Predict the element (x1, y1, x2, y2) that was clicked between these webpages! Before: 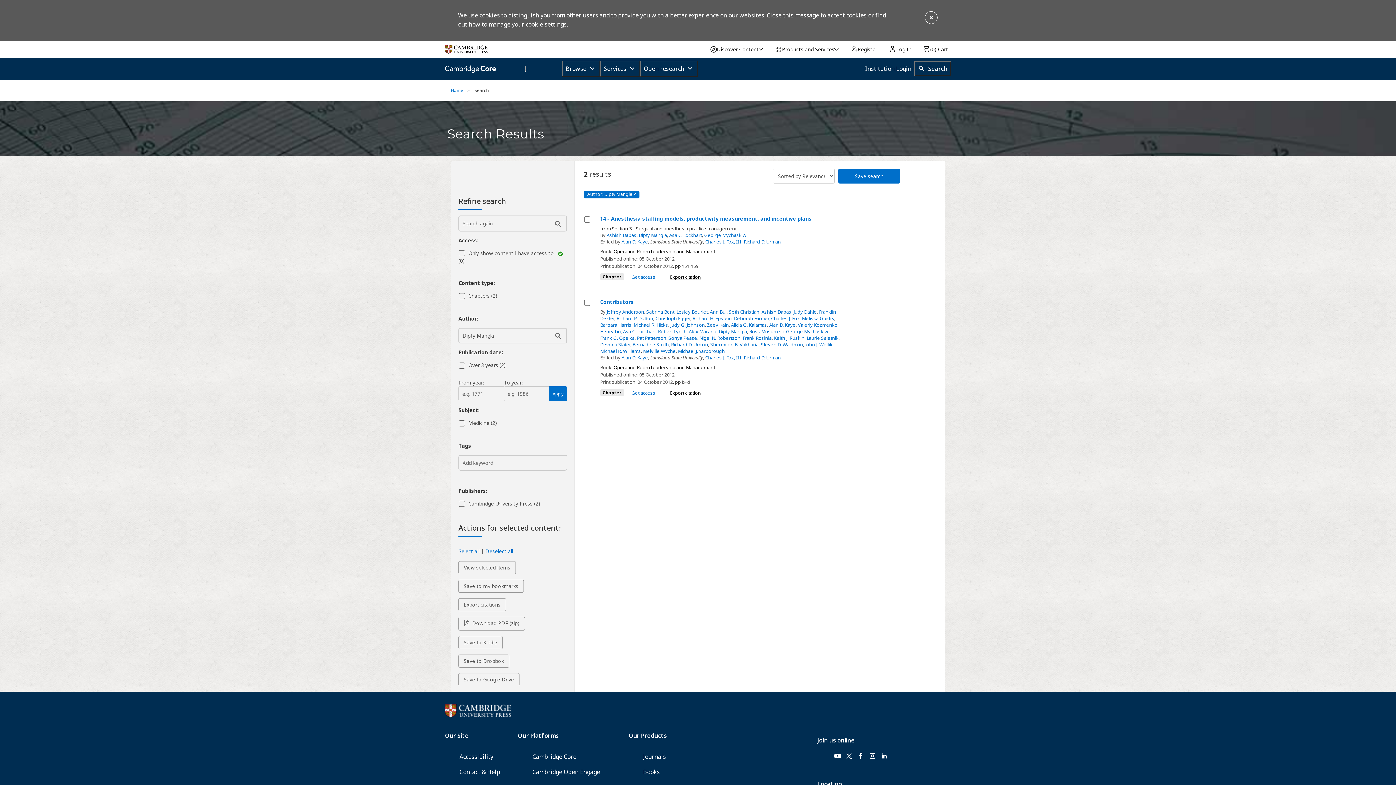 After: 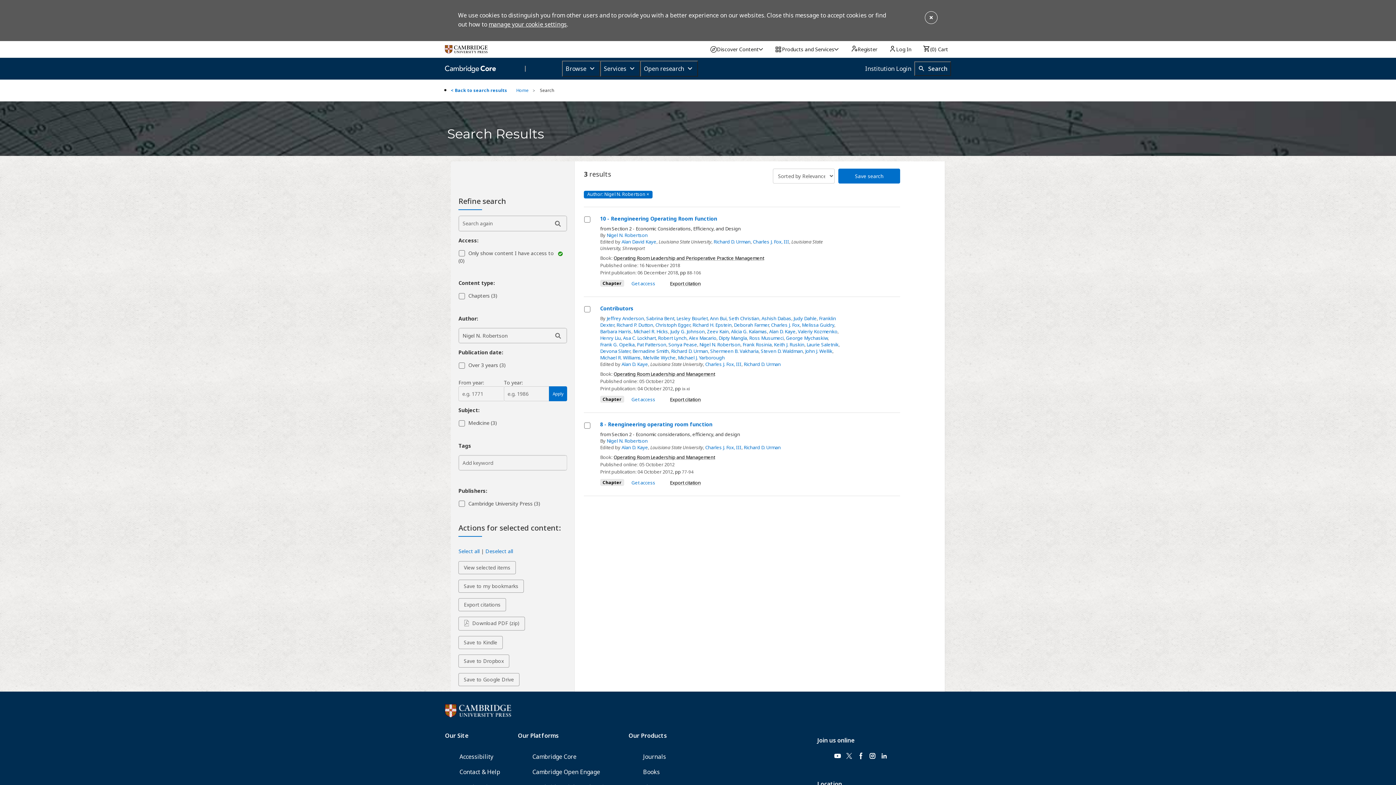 Action: label: Nigel N. Robertson bbox: (699, 335, 740, 341)